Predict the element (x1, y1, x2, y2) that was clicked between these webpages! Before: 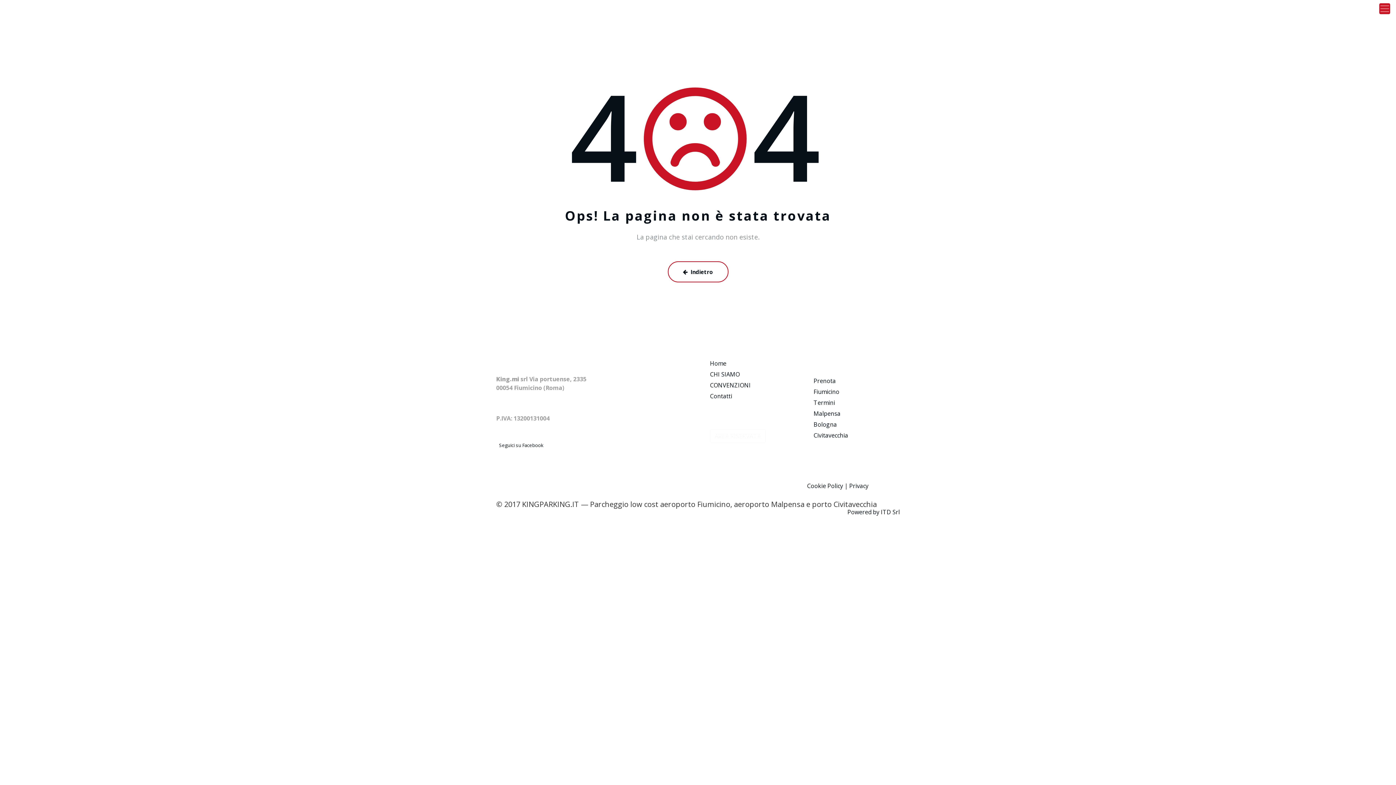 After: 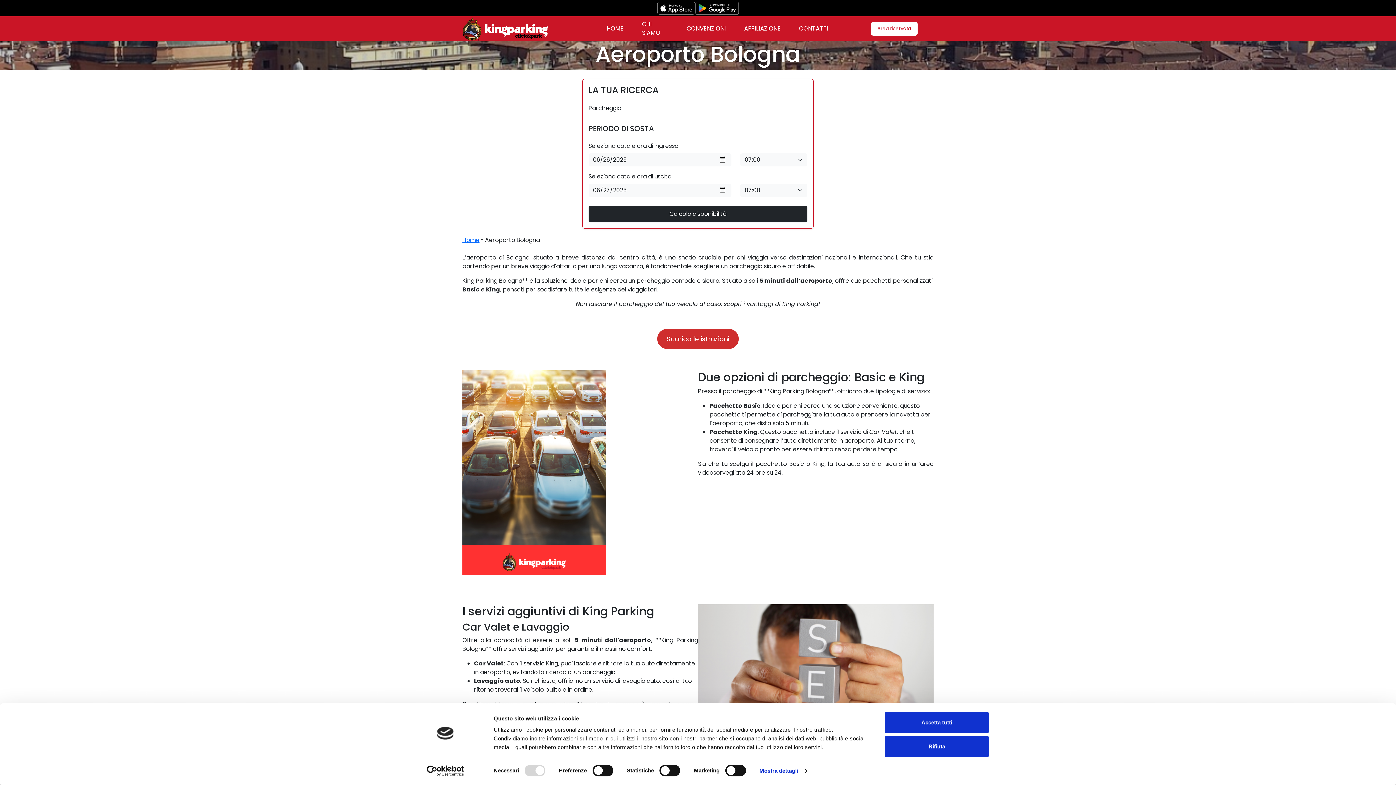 Action: bbox: (813, 420, 837, 428) label: Bologna